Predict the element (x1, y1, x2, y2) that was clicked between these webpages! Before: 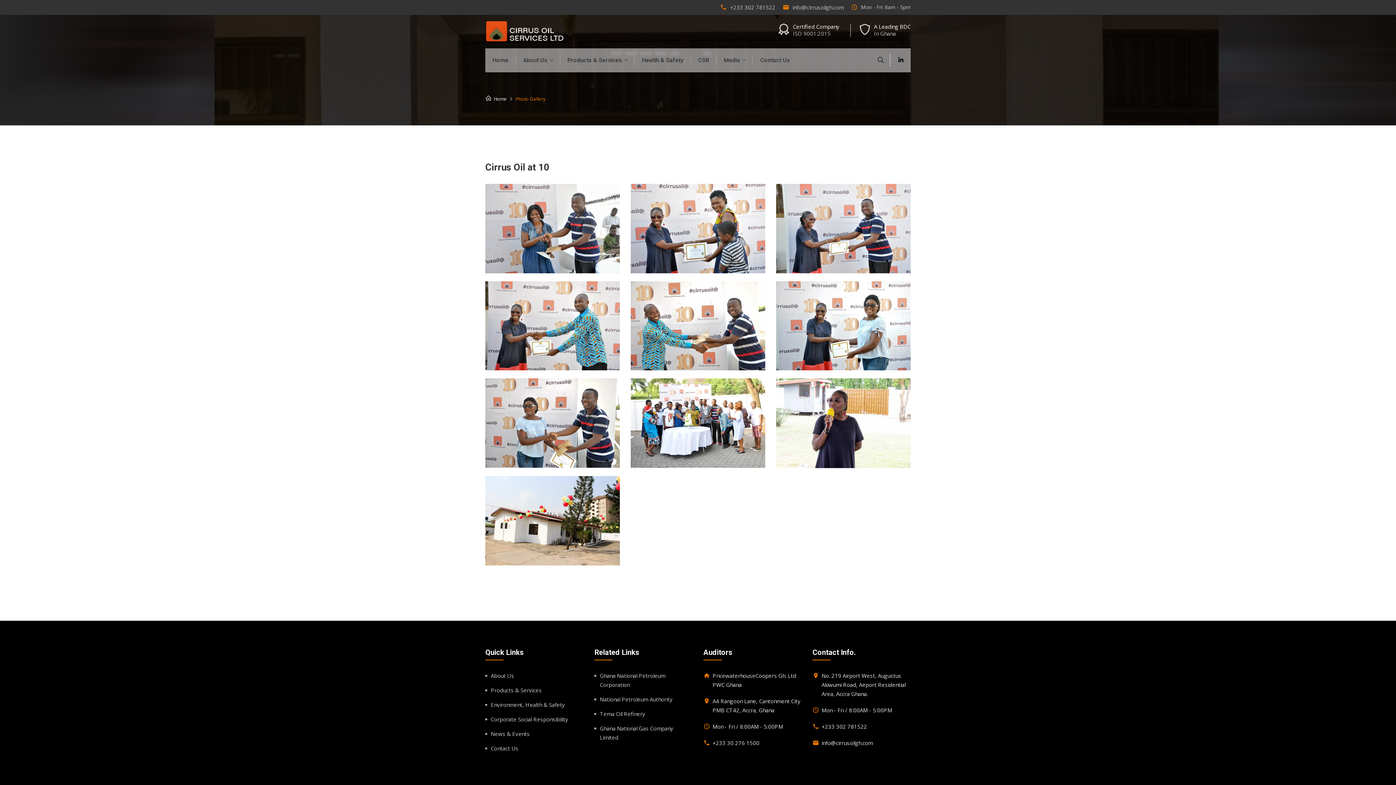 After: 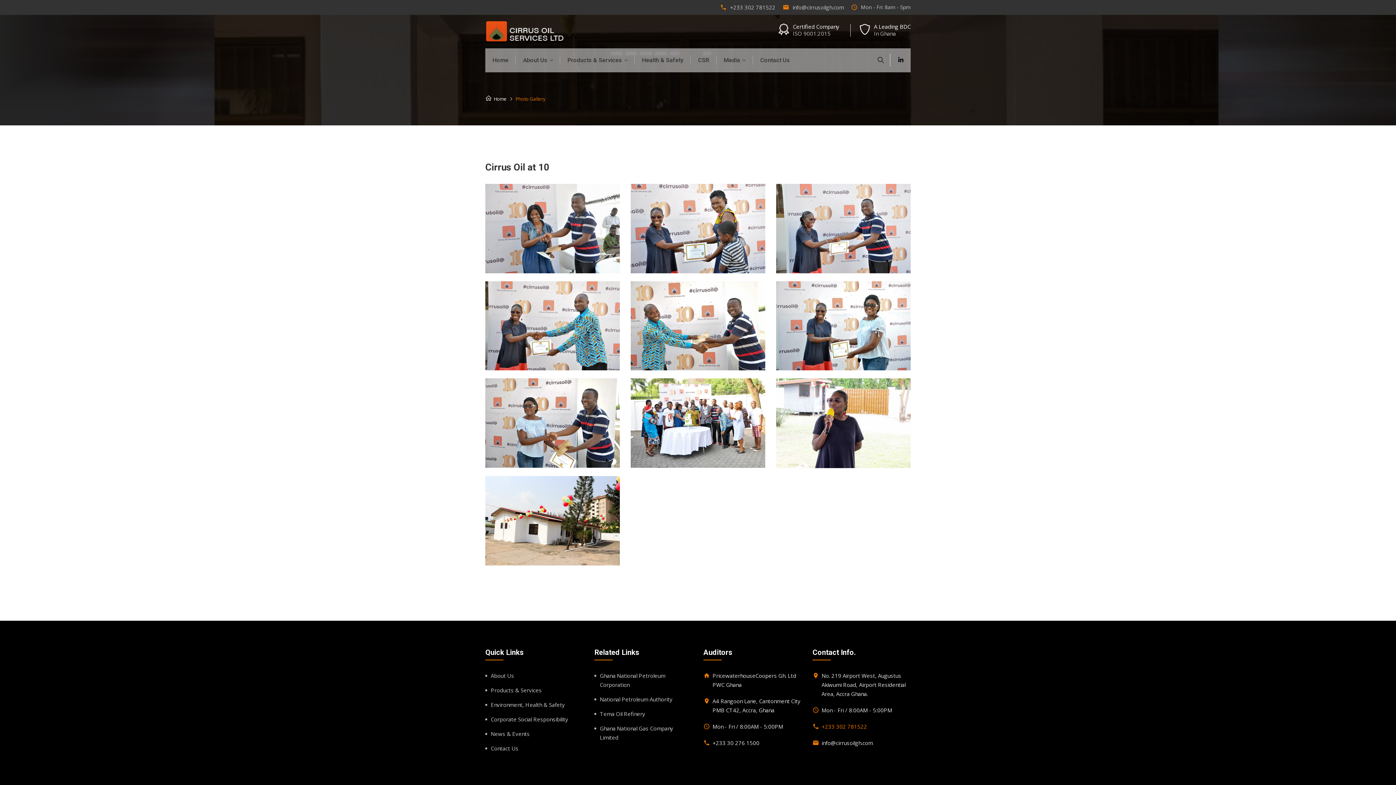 Action: bbox: (821, 723, 867, 730) label: +233 302 781522